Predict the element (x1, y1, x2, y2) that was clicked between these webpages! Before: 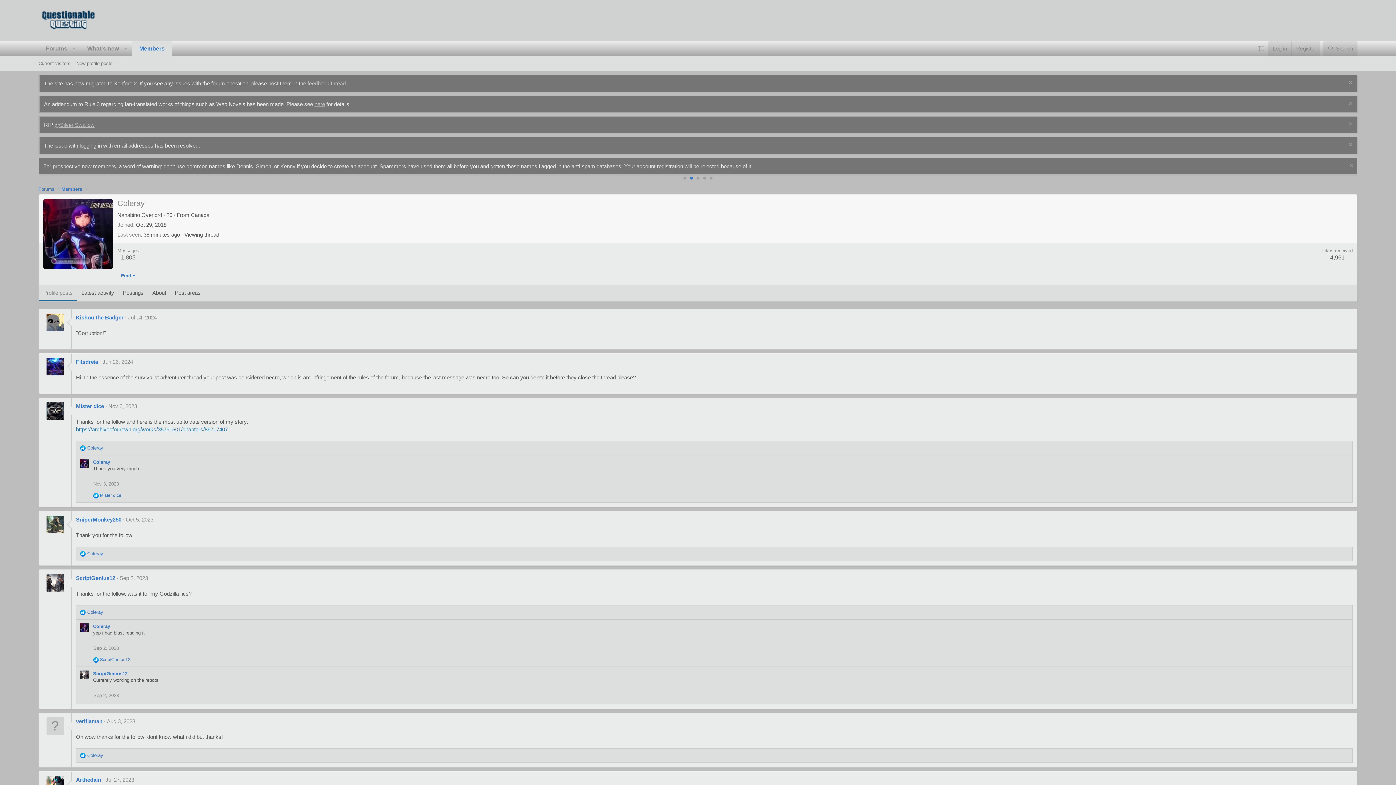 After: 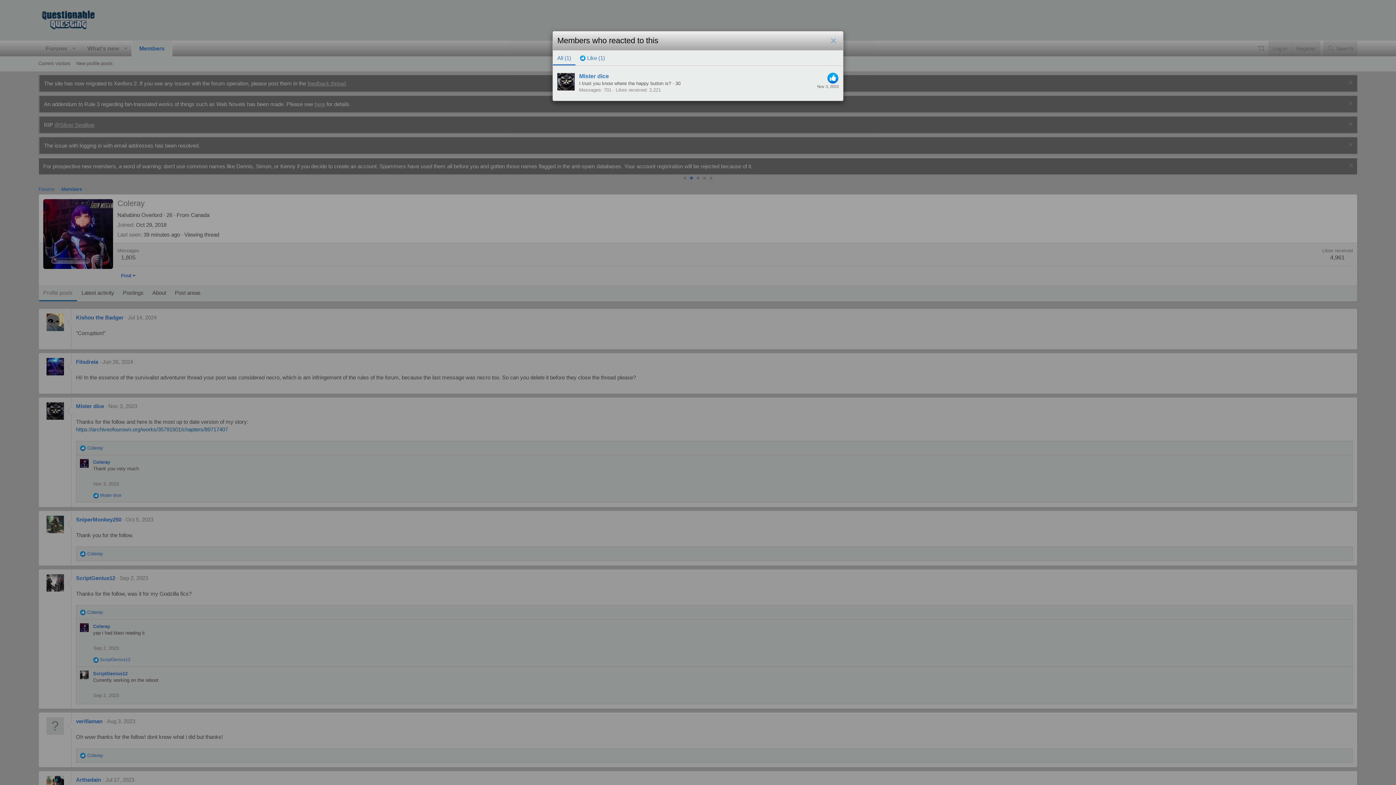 Action: bbox: (100, 492, 121, 498) label: Mister dice